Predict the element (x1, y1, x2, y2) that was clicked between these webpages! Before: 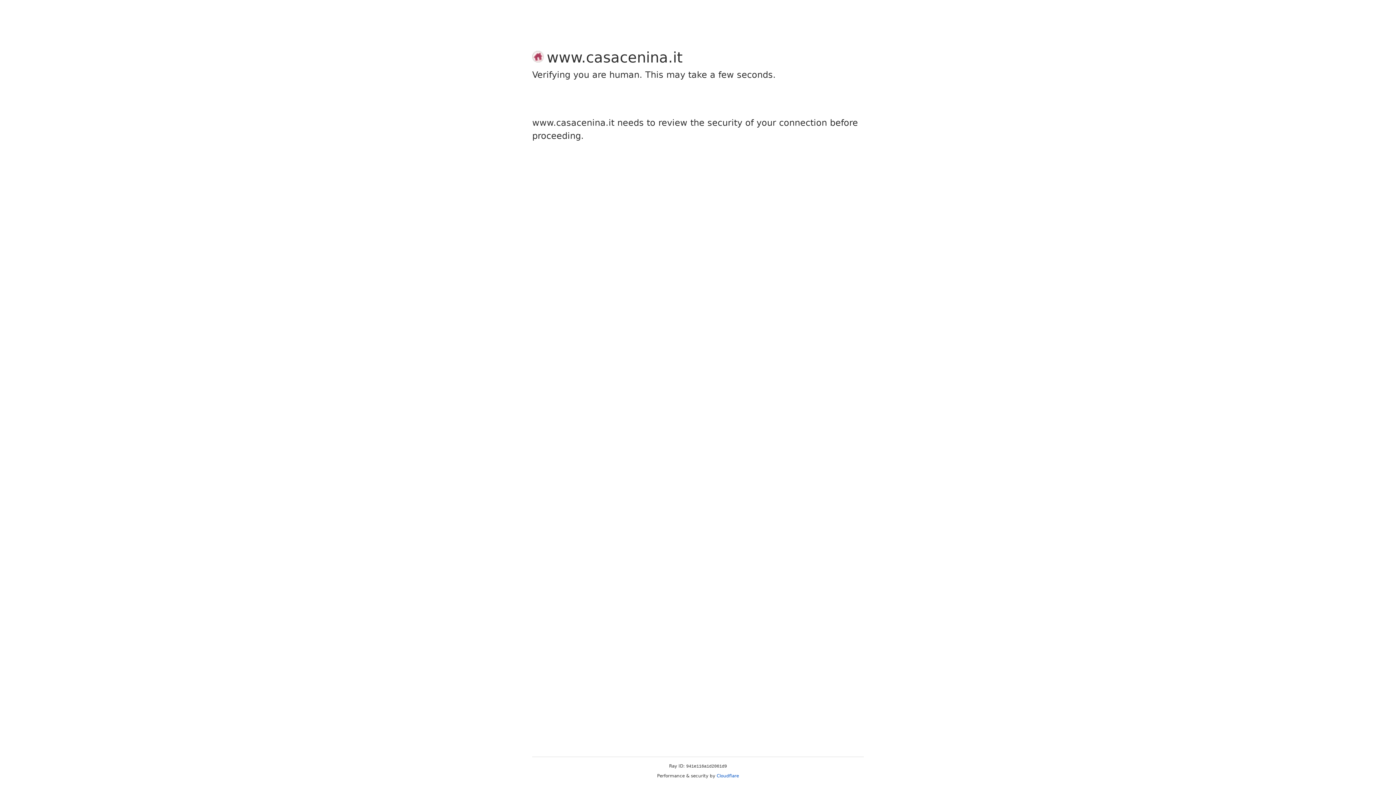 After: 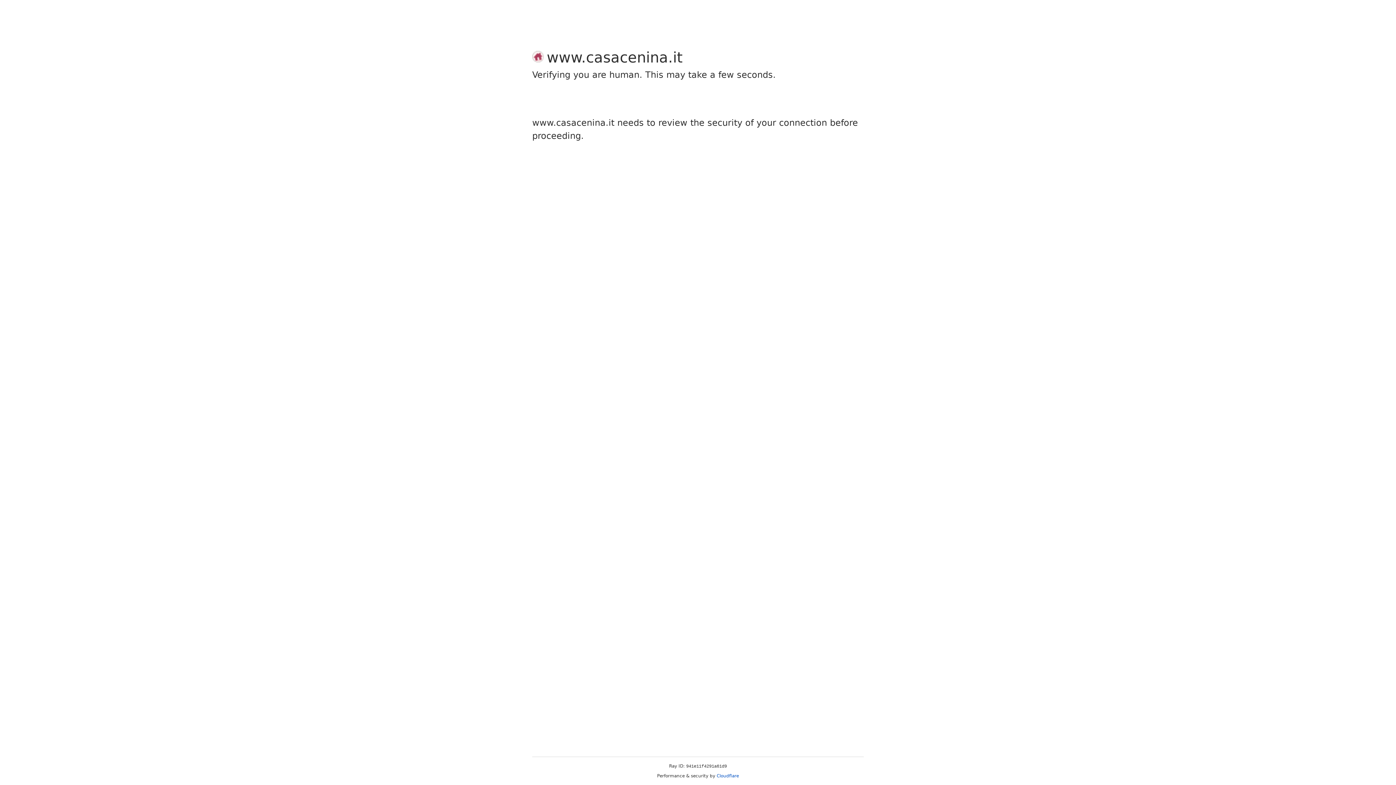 Action: label: Cloudflare bbox: (716, 773, 739, 778)